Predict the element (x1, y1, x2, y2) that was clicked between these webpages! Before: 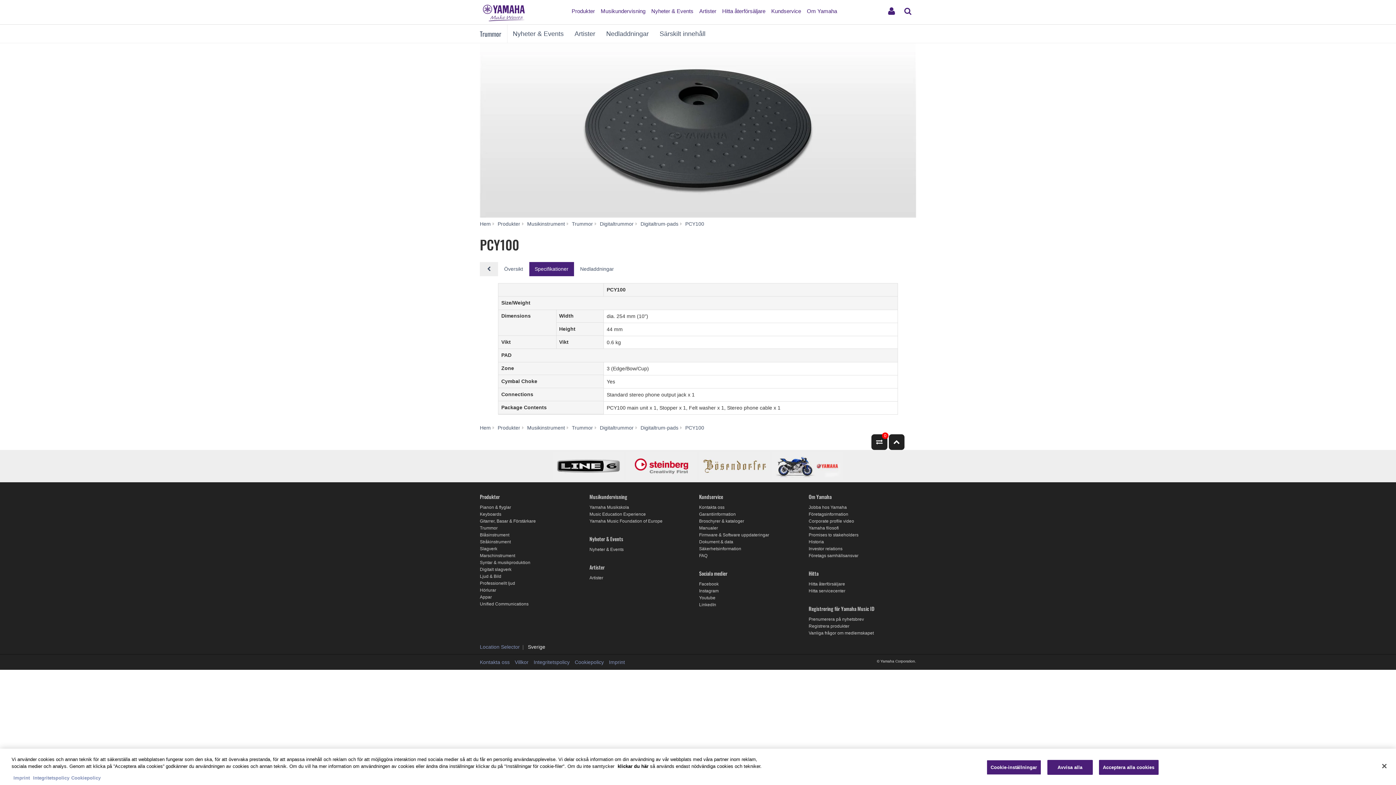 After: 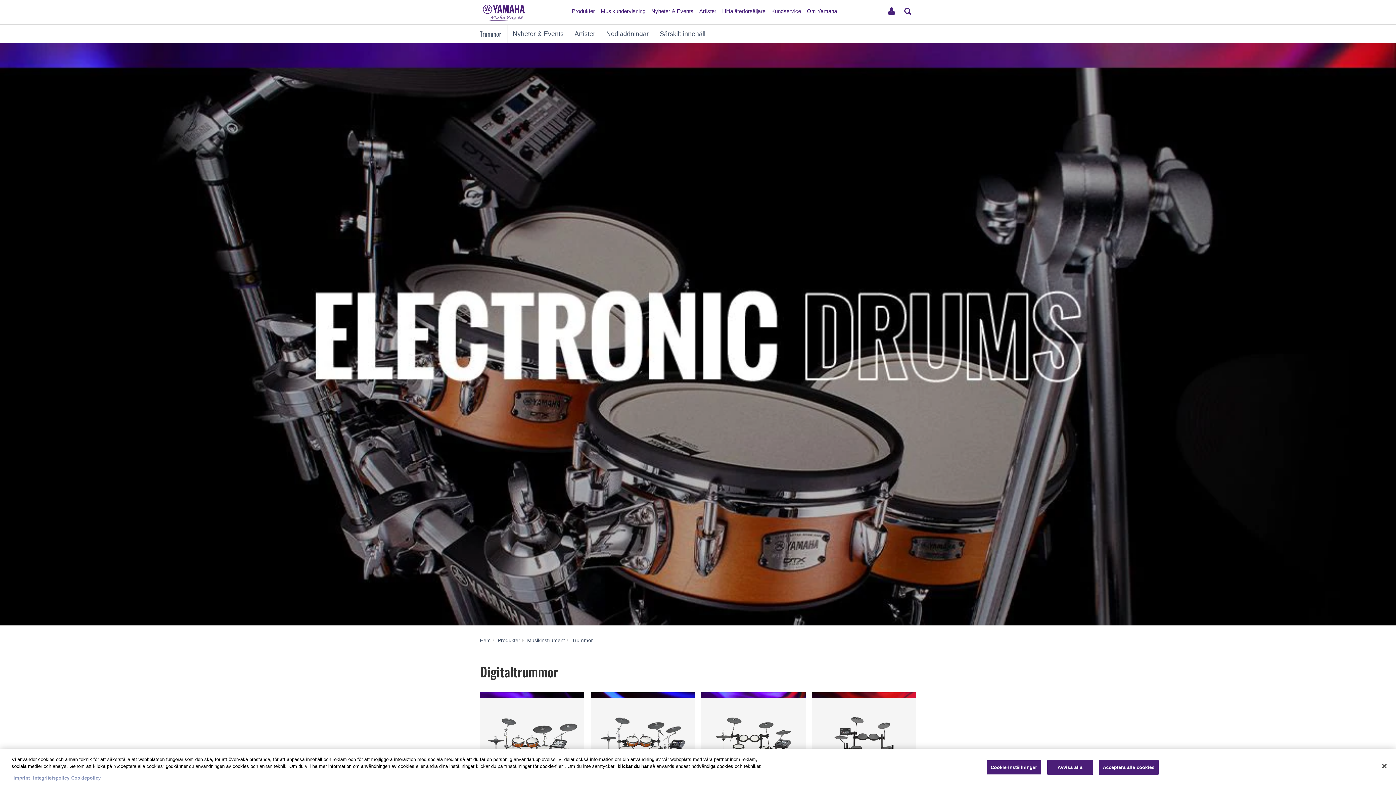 Action: label: Digitaltrummor bbox: (600, 424, 633, 430)